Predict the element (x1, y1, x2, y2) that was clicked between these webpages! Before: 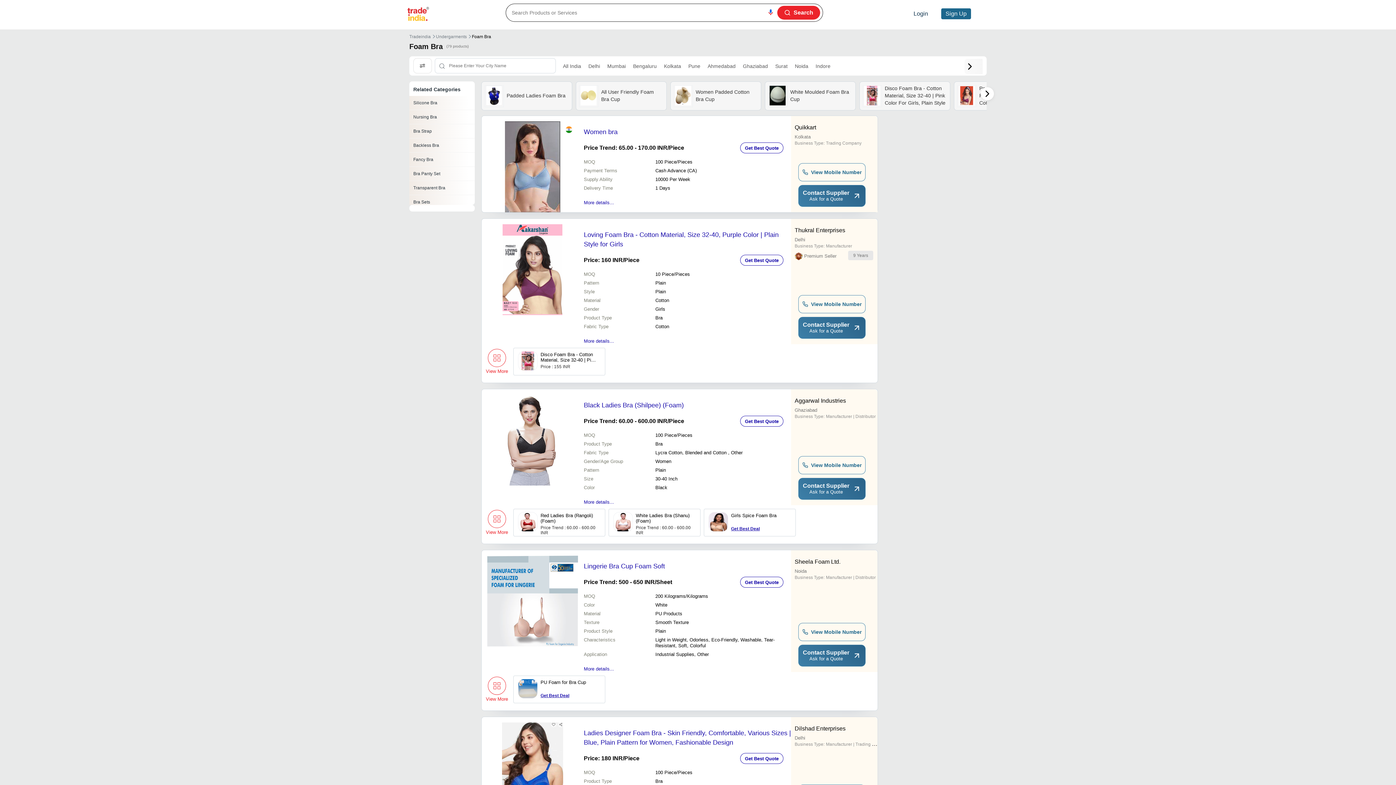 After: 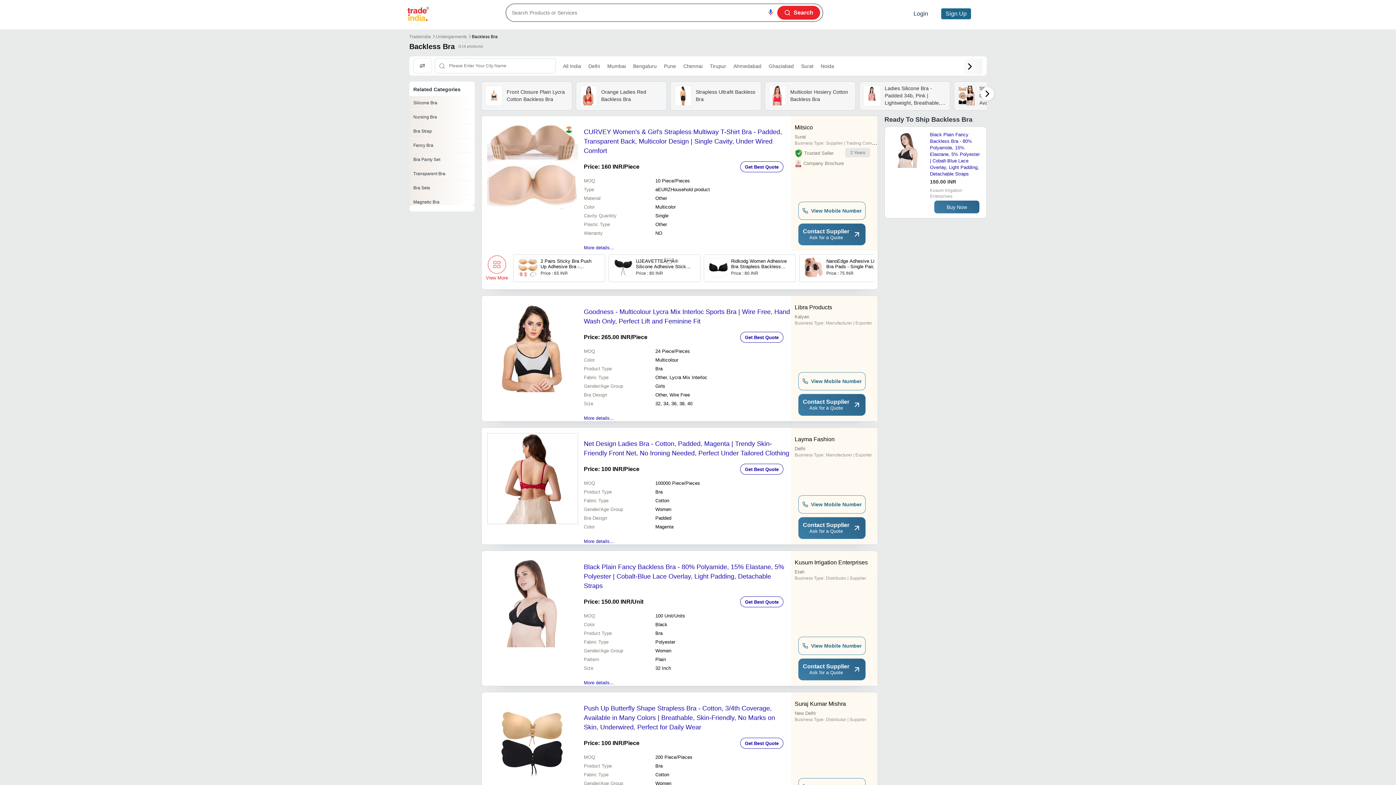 Action: label: Backless Bra bbox: (413, 142, 470, 148)